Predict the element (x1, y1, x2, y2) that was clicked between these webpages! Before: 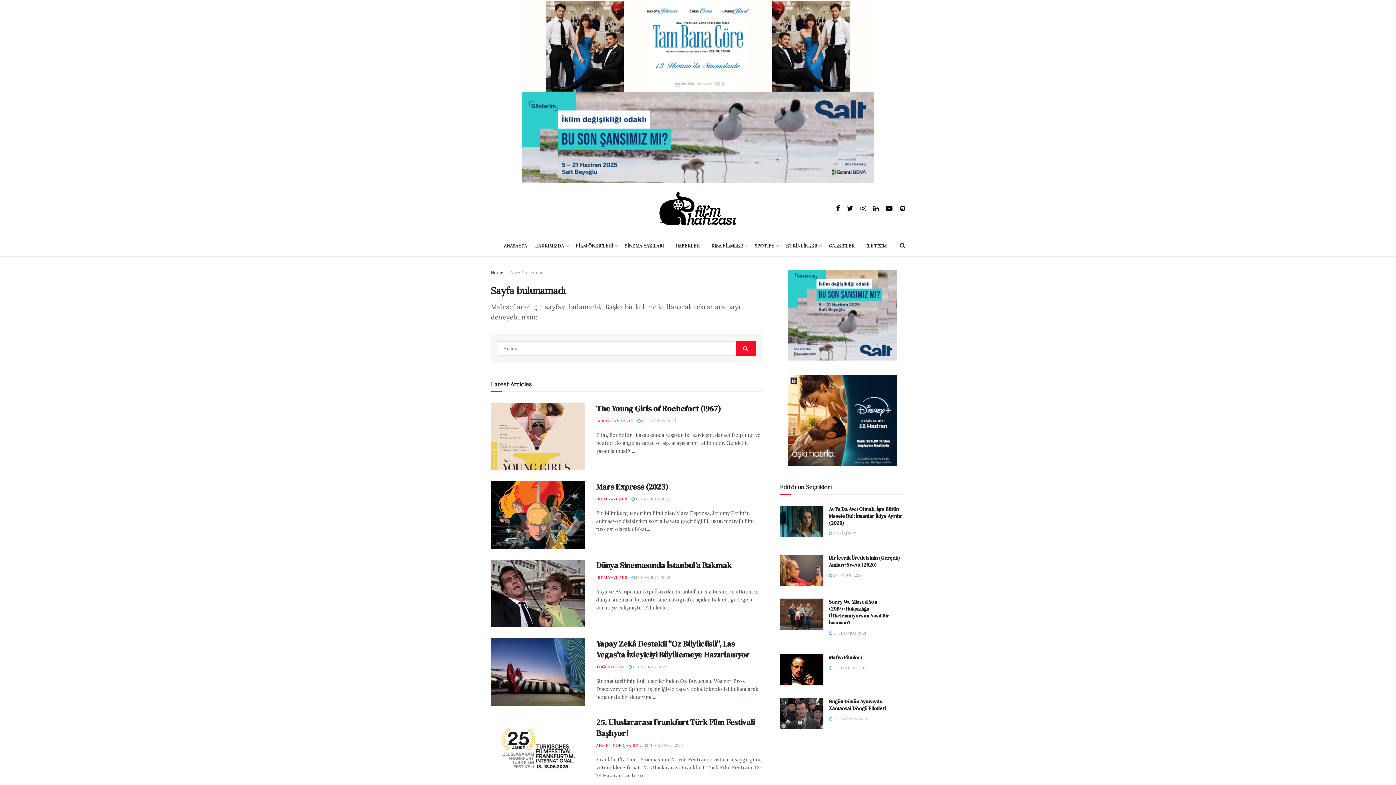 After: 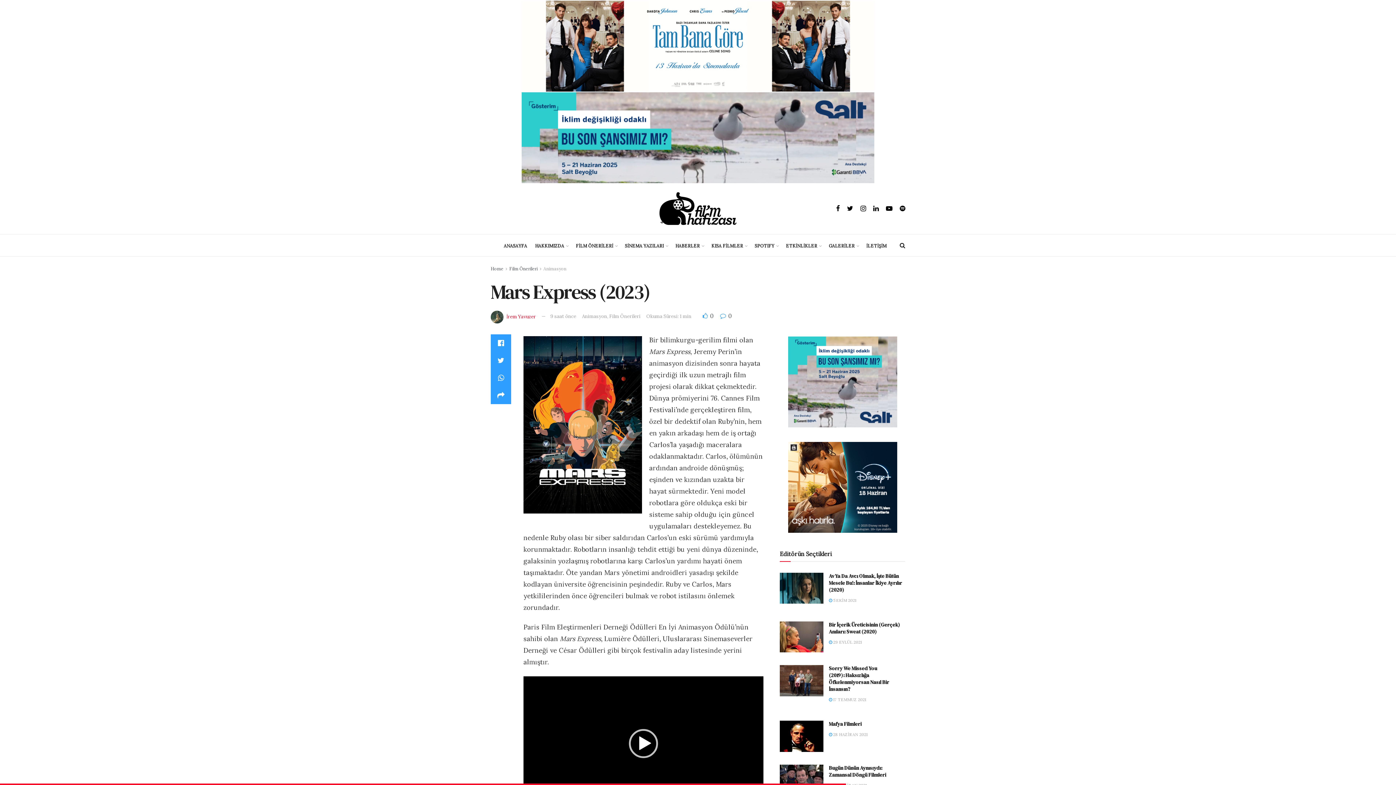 Action: bbox: (490, 481, 585, 549)